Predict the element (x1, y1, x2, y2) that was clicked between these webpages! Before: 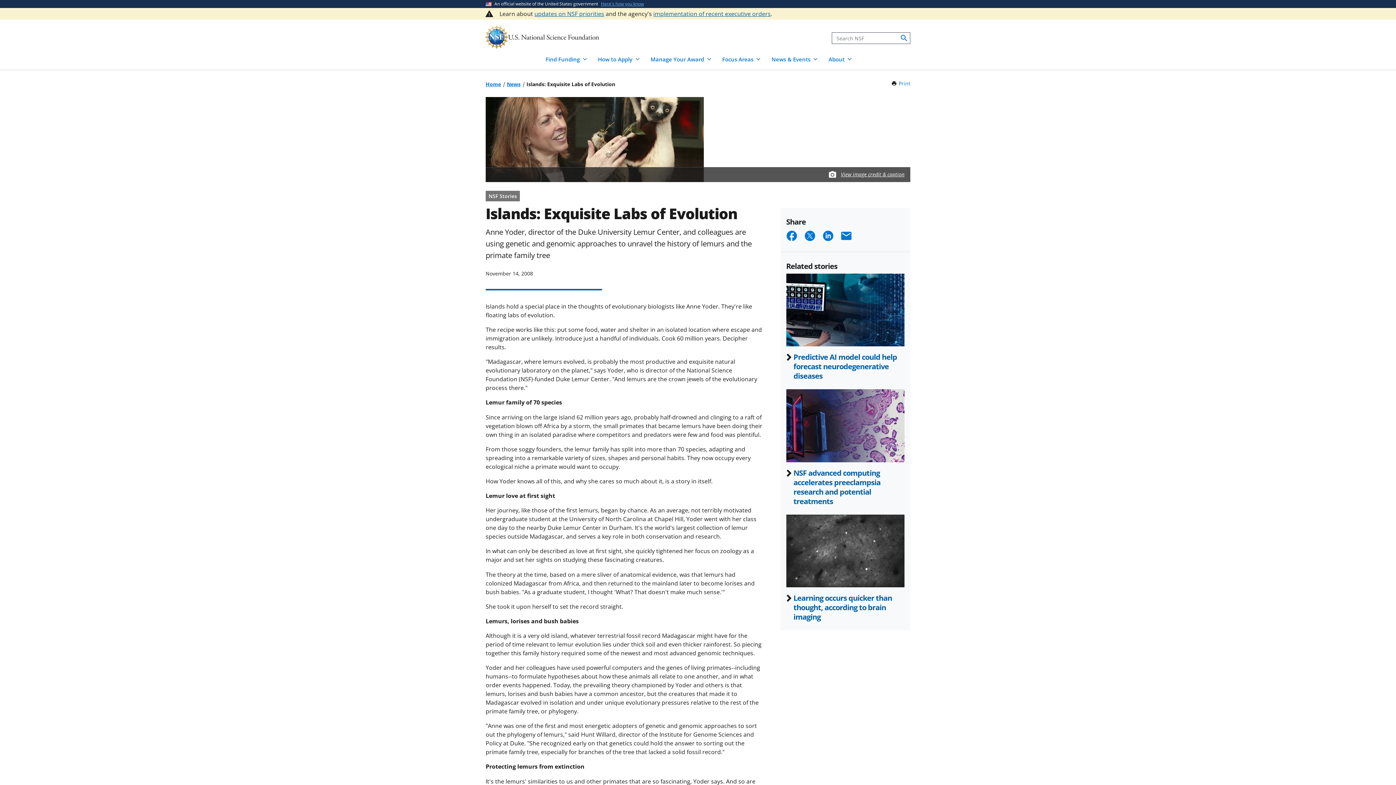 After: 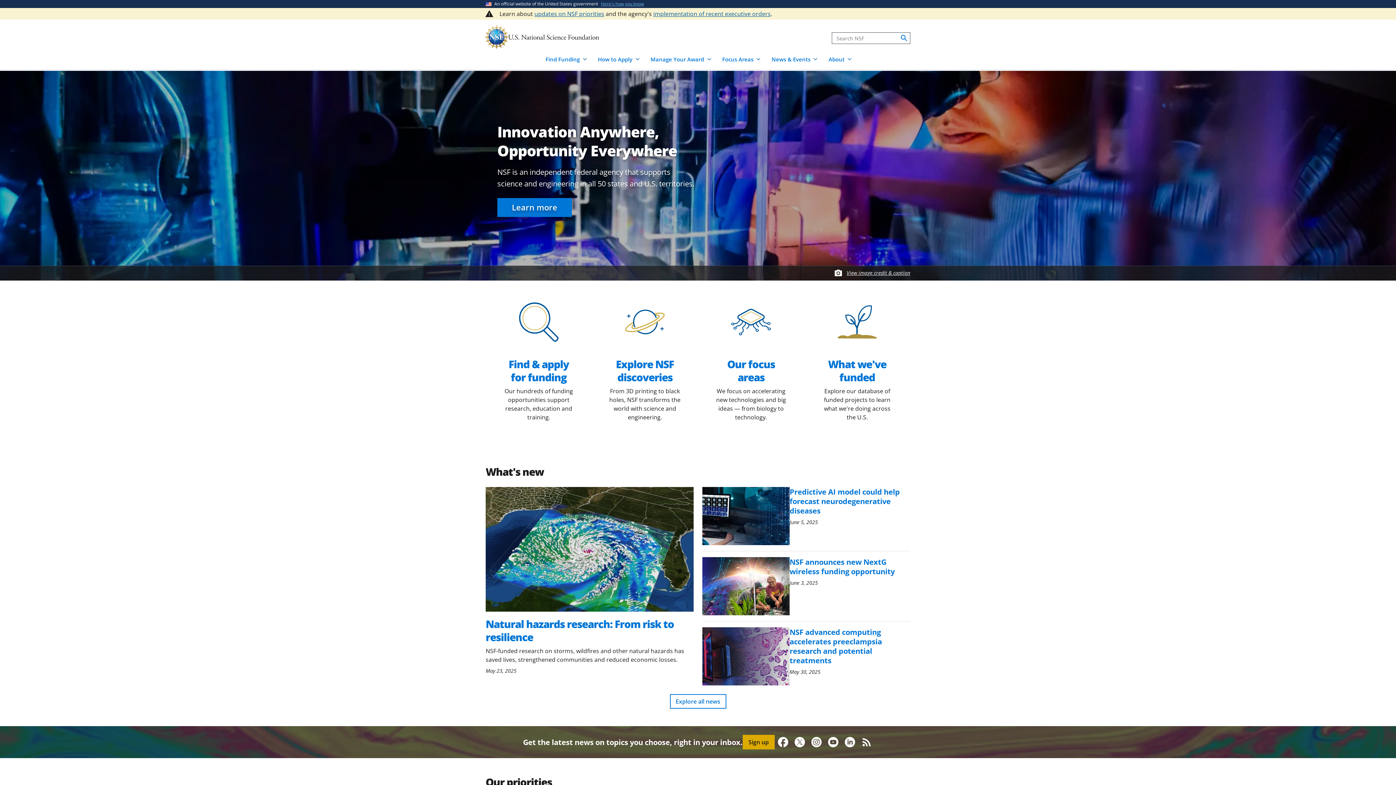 Action: bbox: (485, 80, 501, 87) label: Home